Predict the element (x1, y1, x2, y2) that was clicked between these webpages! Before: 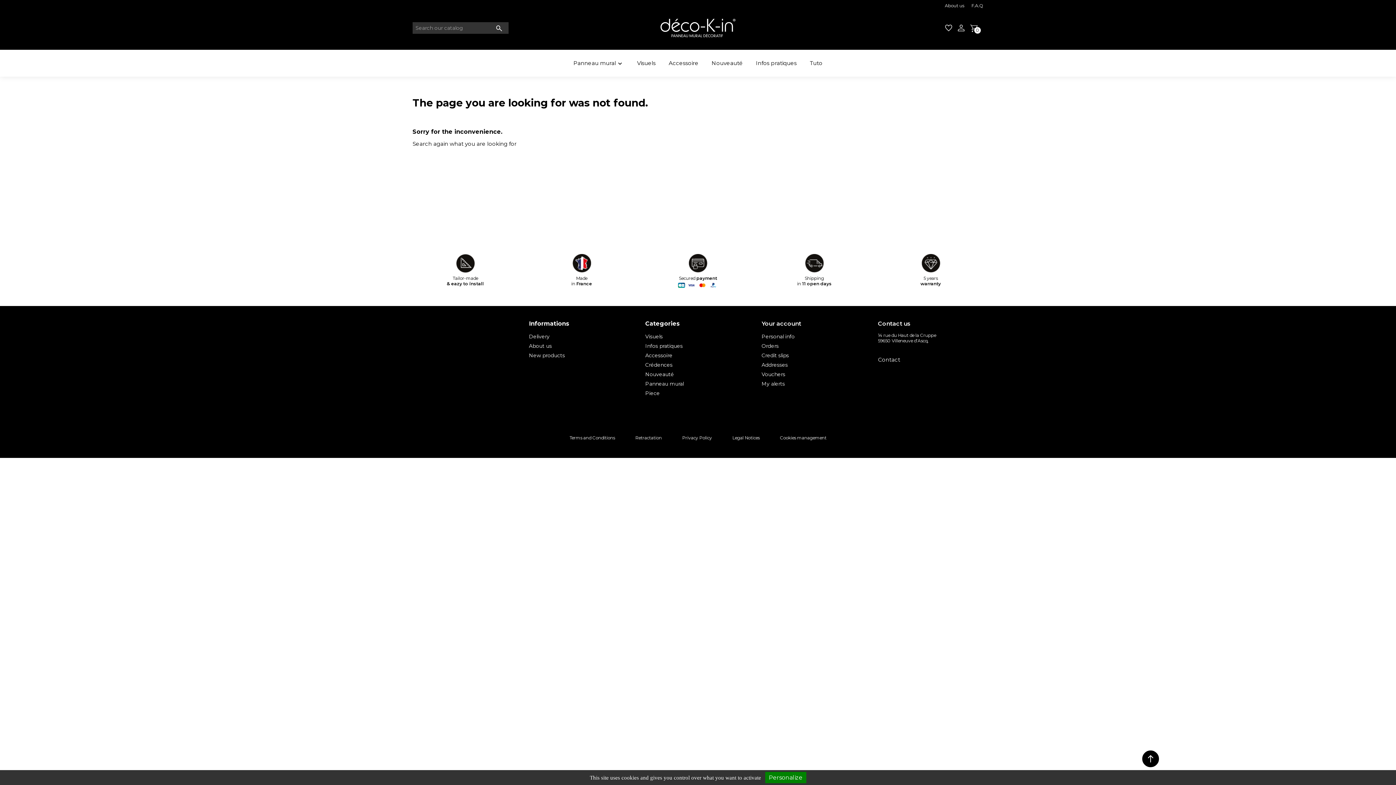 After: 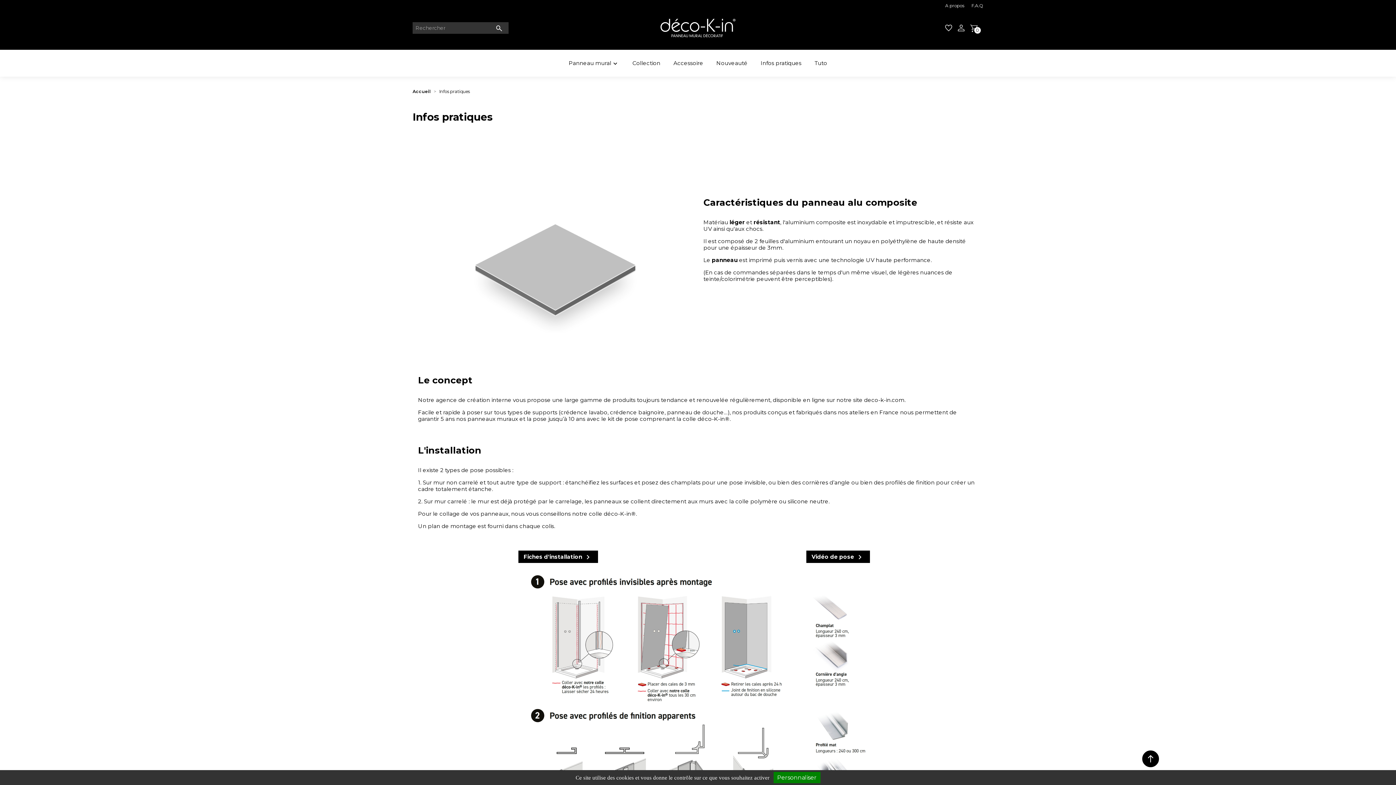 Action: label: Infos pratiques bbox: (645, 342, 682, 349)